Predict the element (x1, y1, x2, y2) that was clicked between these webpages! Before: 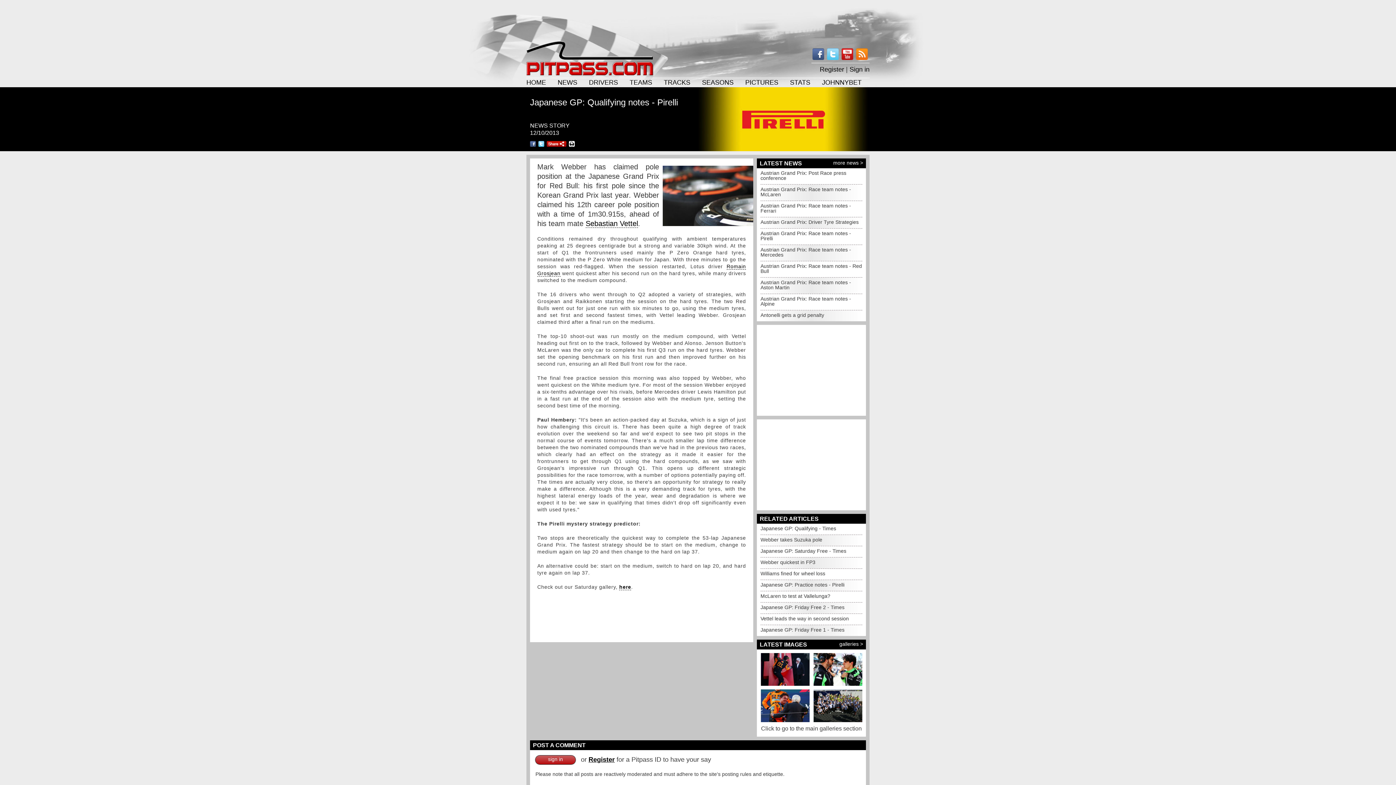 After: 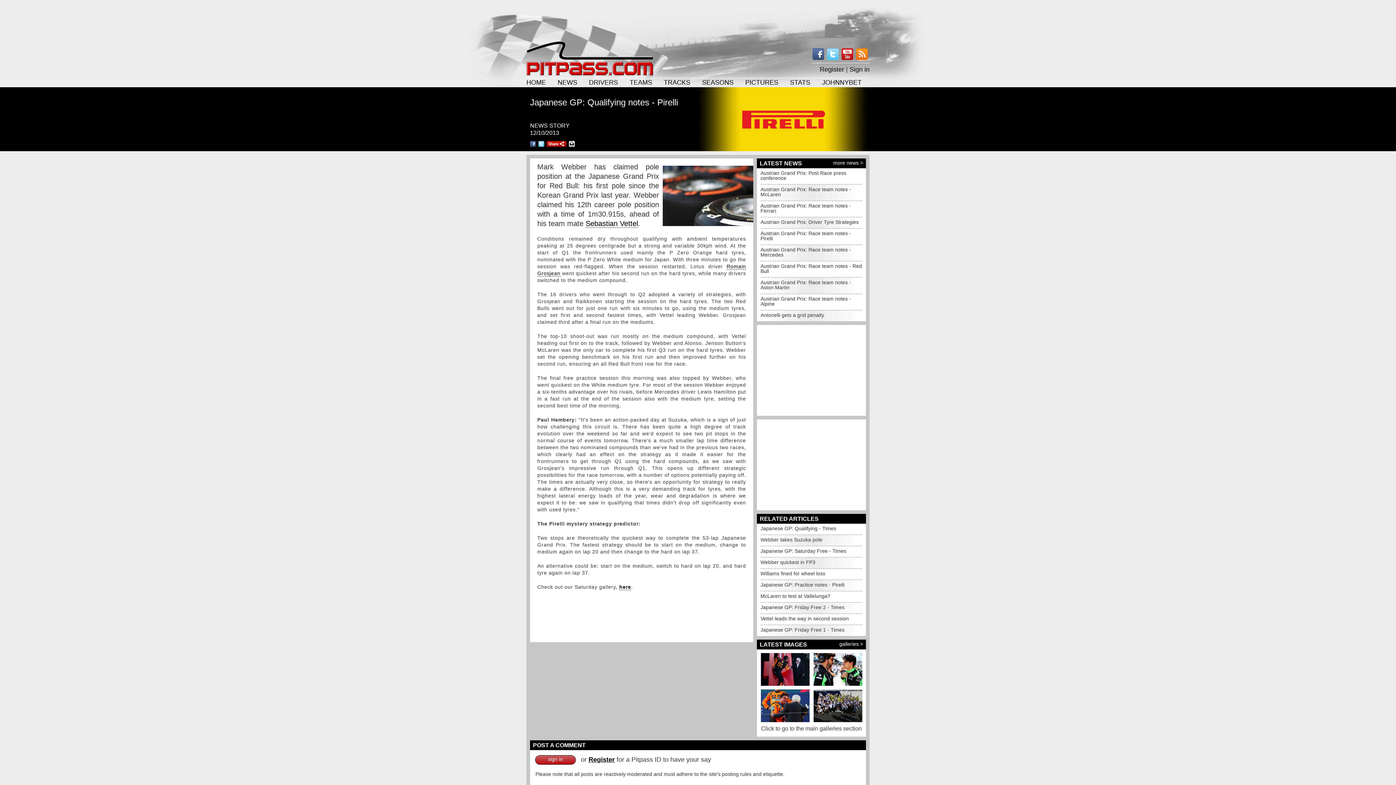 Action: bbox: (538, 141, 544, 146)